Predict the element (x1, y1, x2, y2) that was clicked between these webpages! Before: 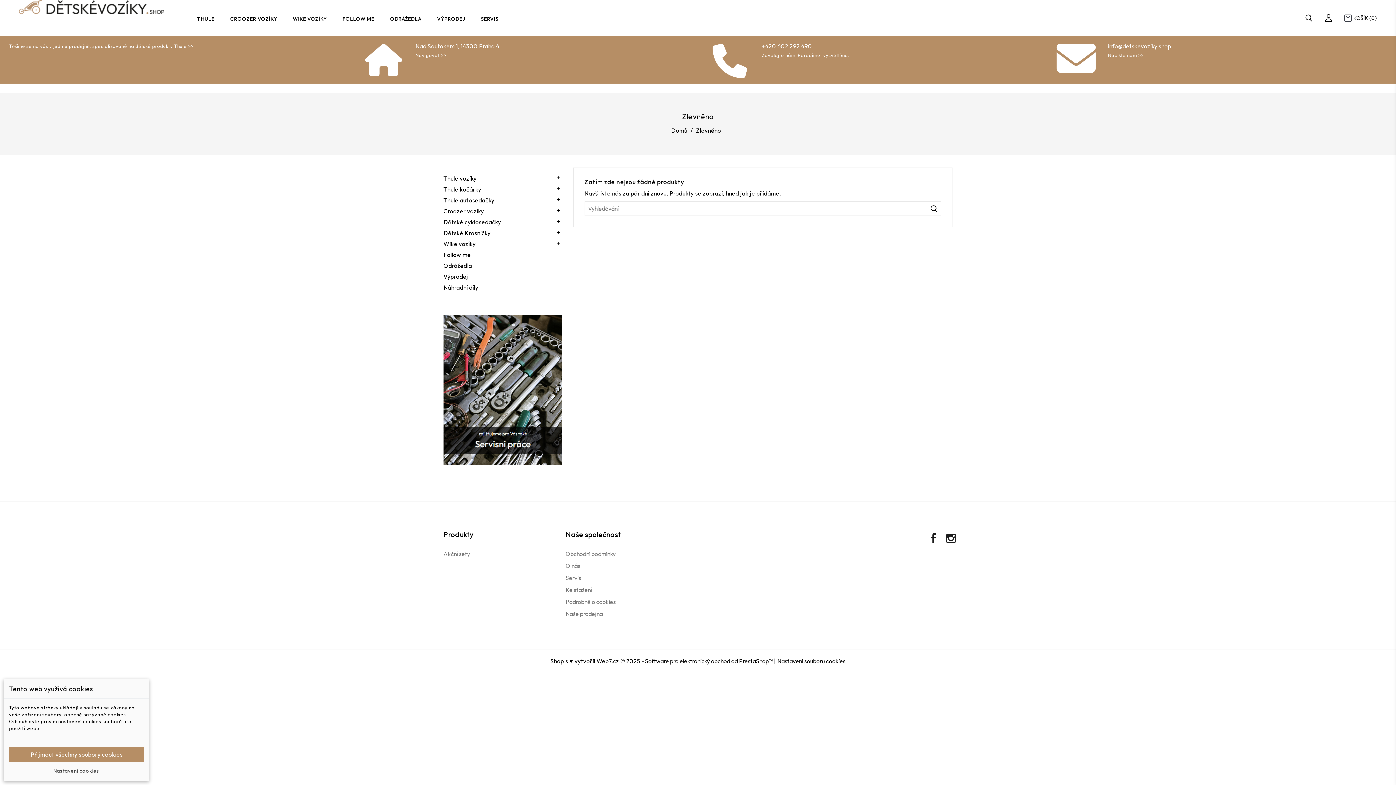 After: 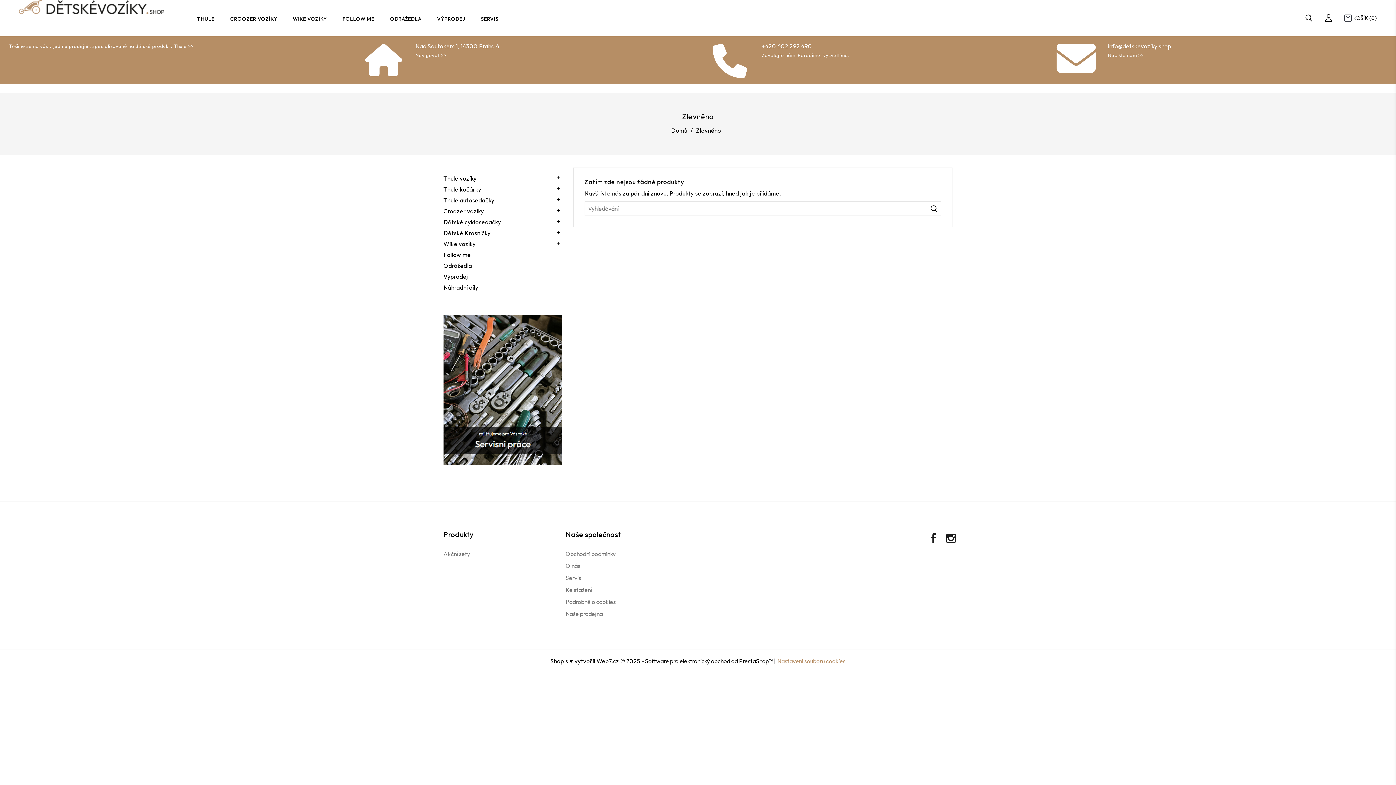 Action: bbox: (777, 657, 845, 664) label: Nastavení souborů cookies